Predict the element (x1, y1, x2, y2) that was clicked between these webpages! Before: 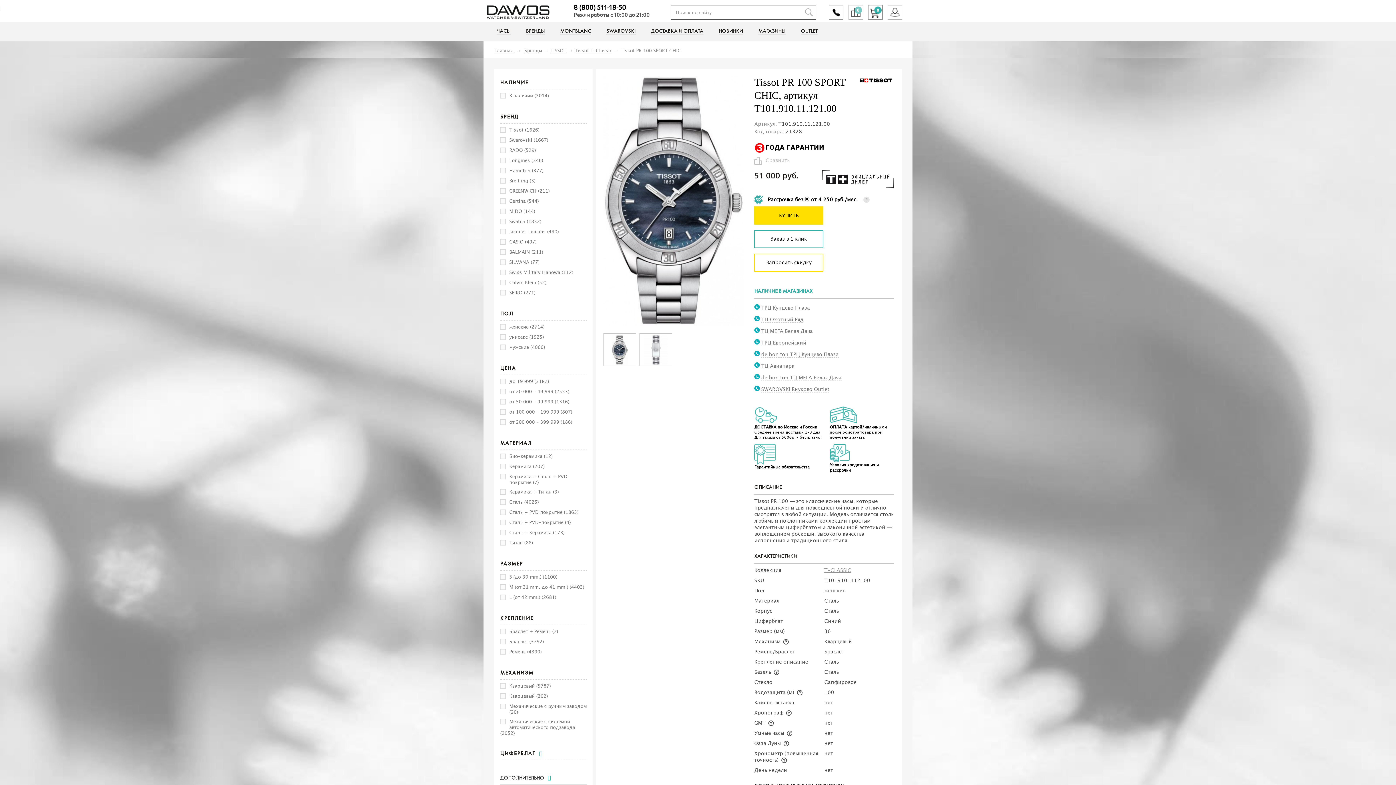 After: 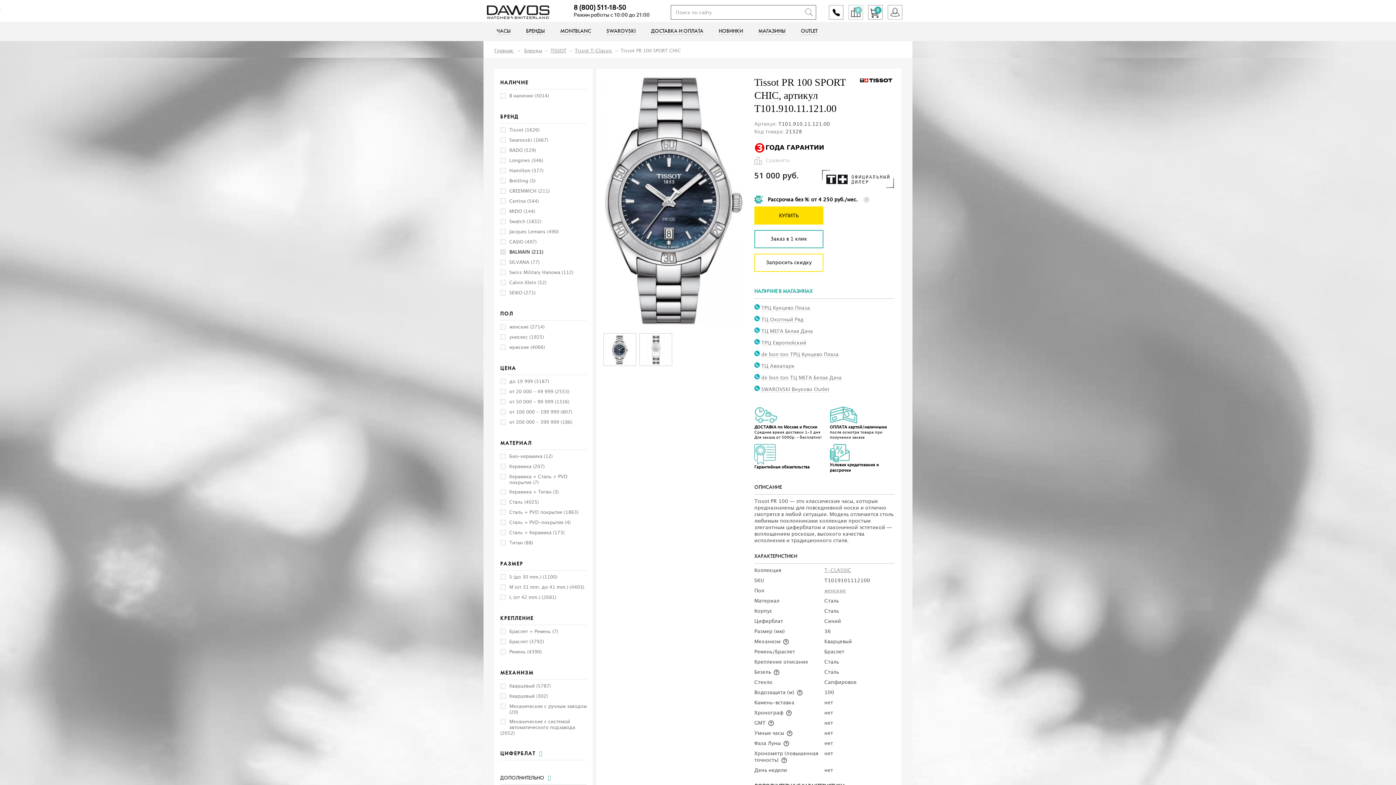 Action: bbox: (509, 250, 543, 254) label: BALMAIN (211)